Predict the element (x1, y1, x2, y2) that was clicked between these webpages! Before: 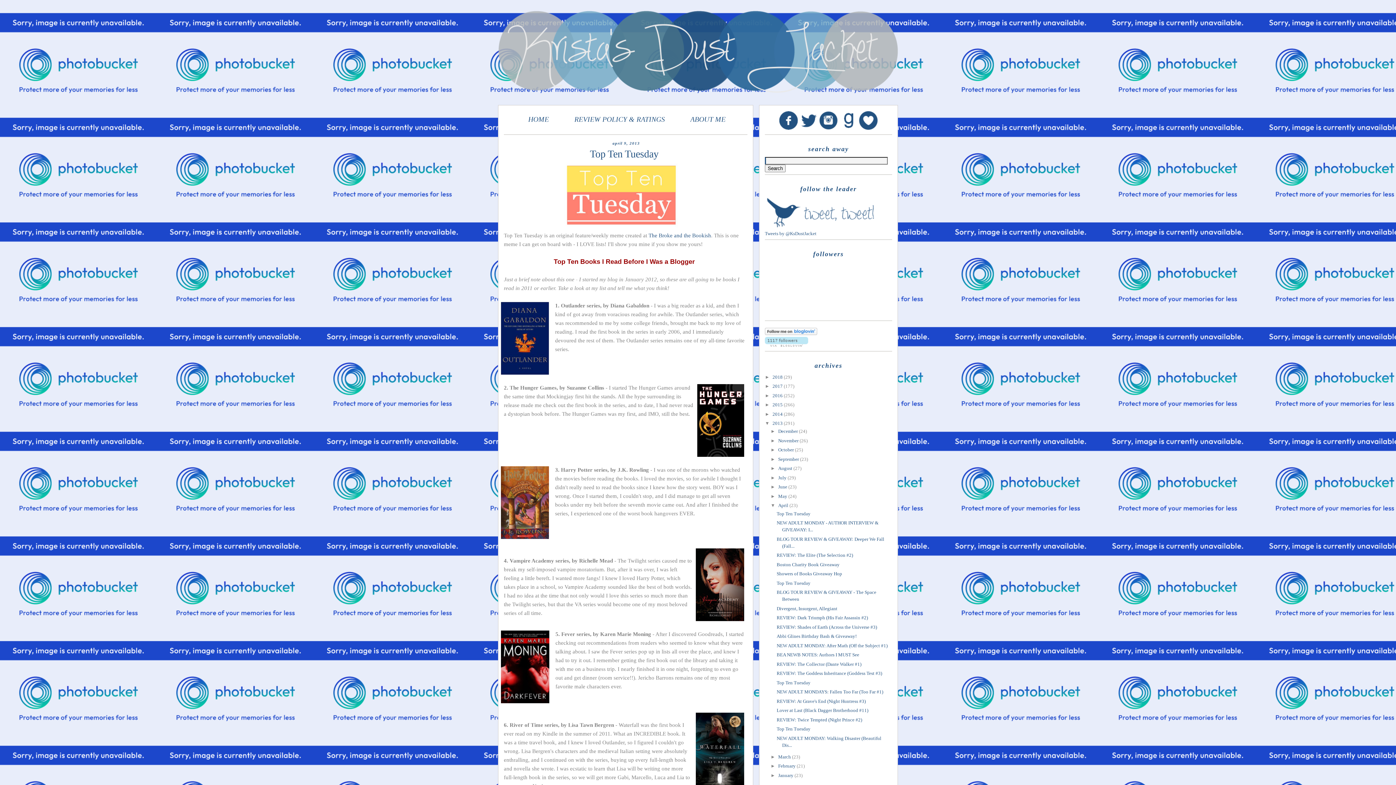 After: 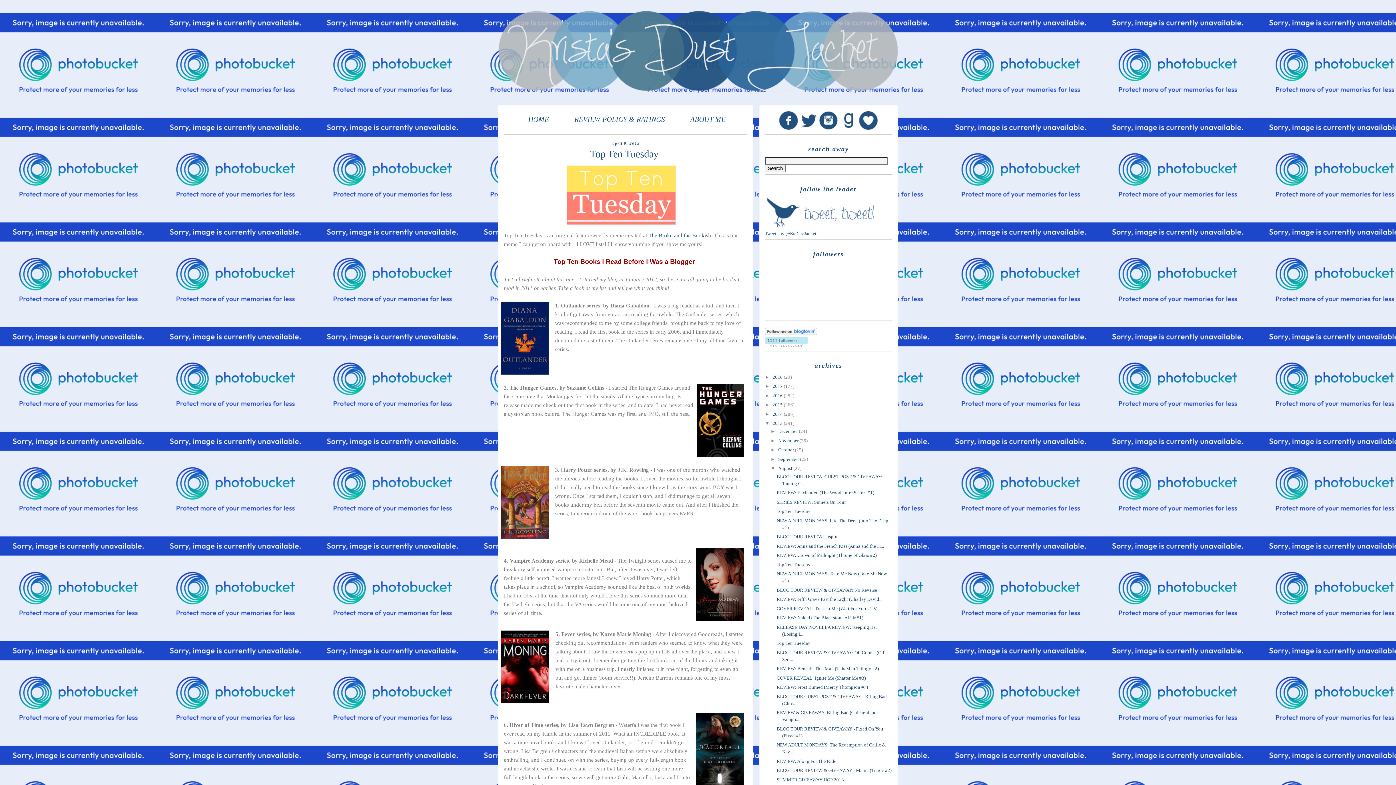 Action: label: ►   bbox: (770, 465, 778, 471)